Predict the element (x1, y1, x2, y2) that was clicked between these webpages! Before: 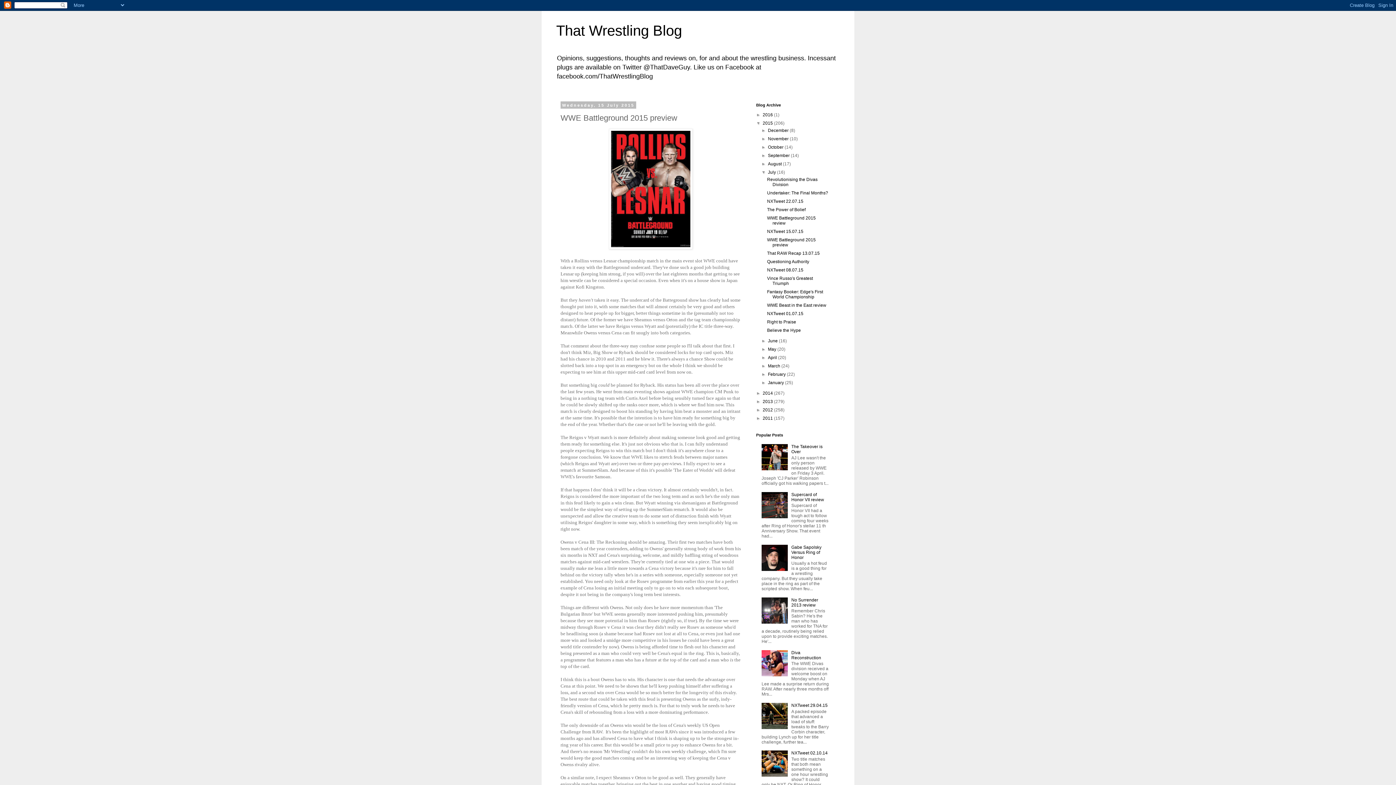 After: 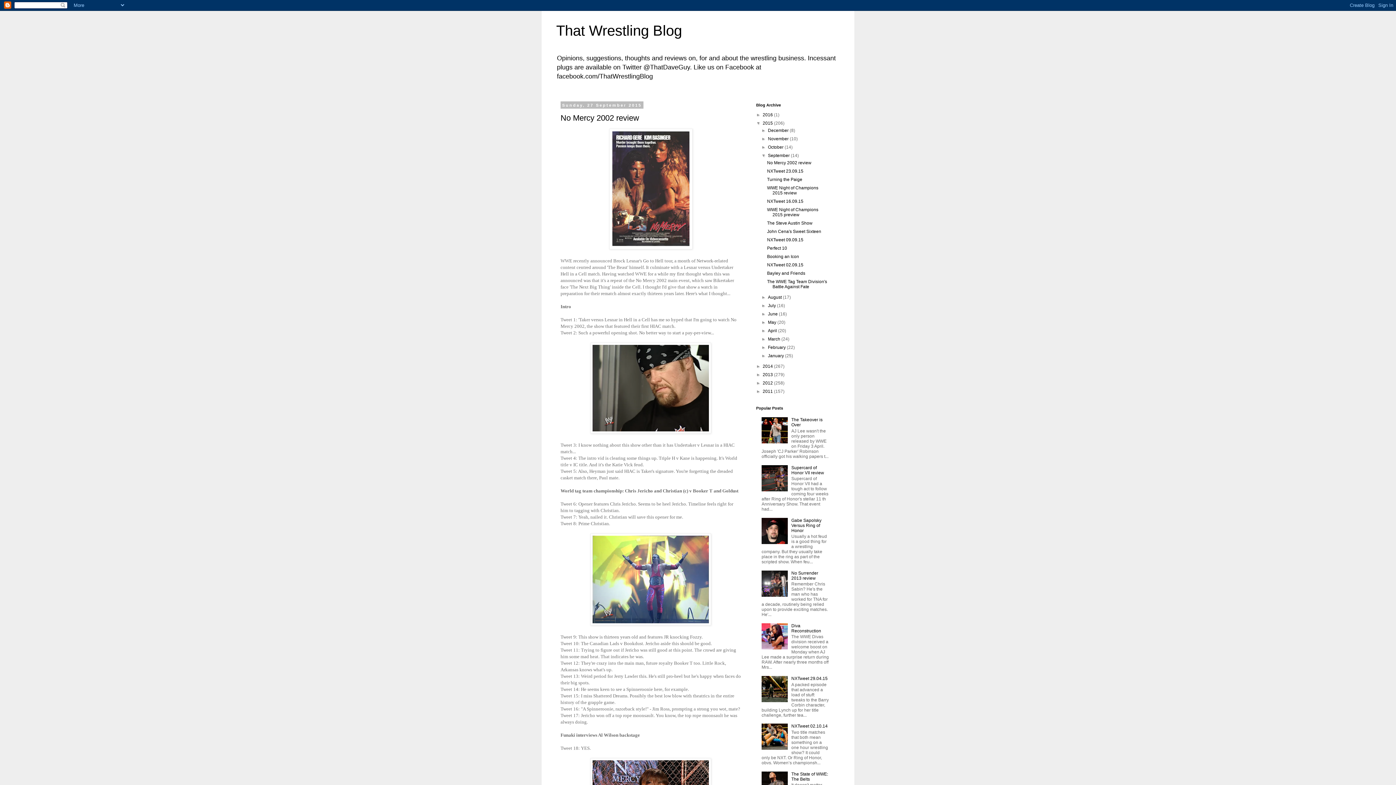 Action: bbox: (768, 153, 791, 158) label: September 